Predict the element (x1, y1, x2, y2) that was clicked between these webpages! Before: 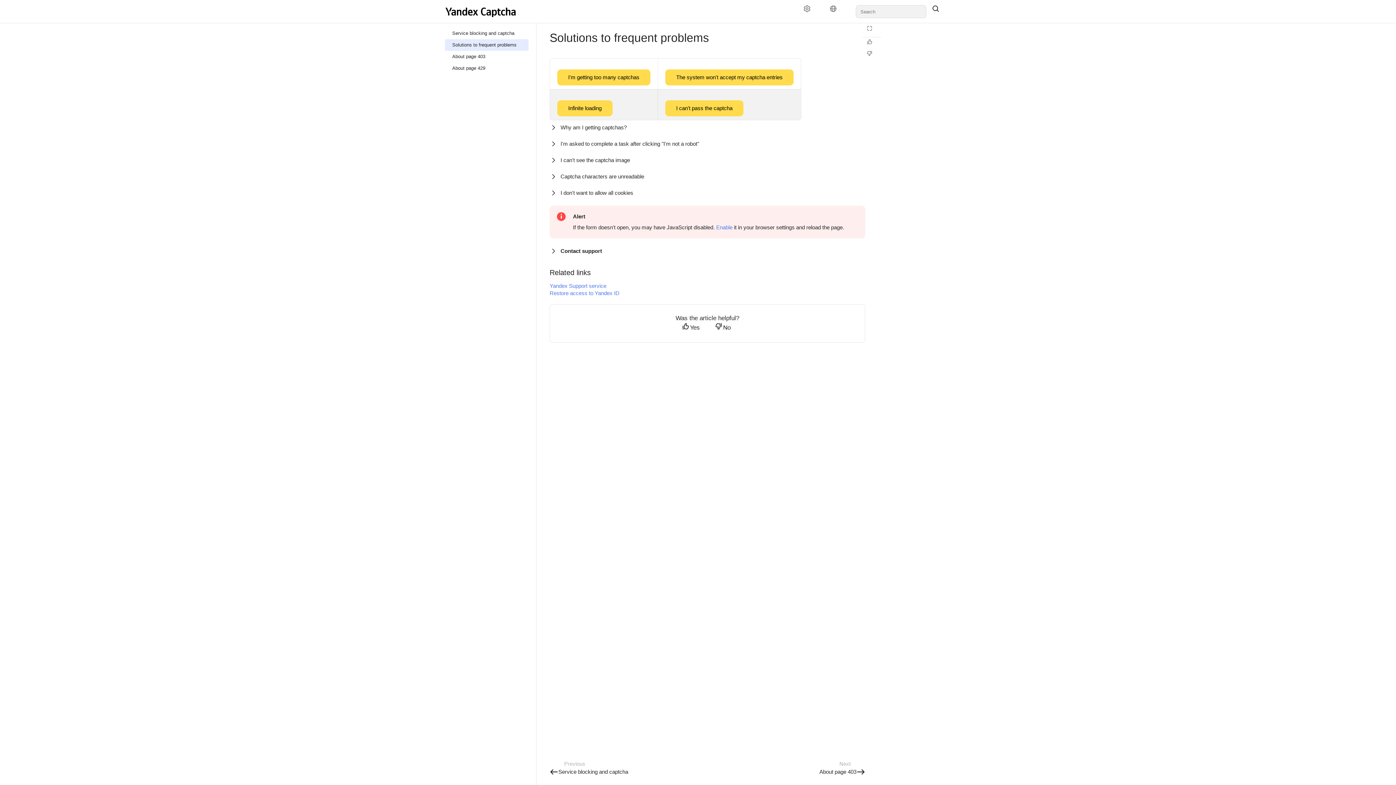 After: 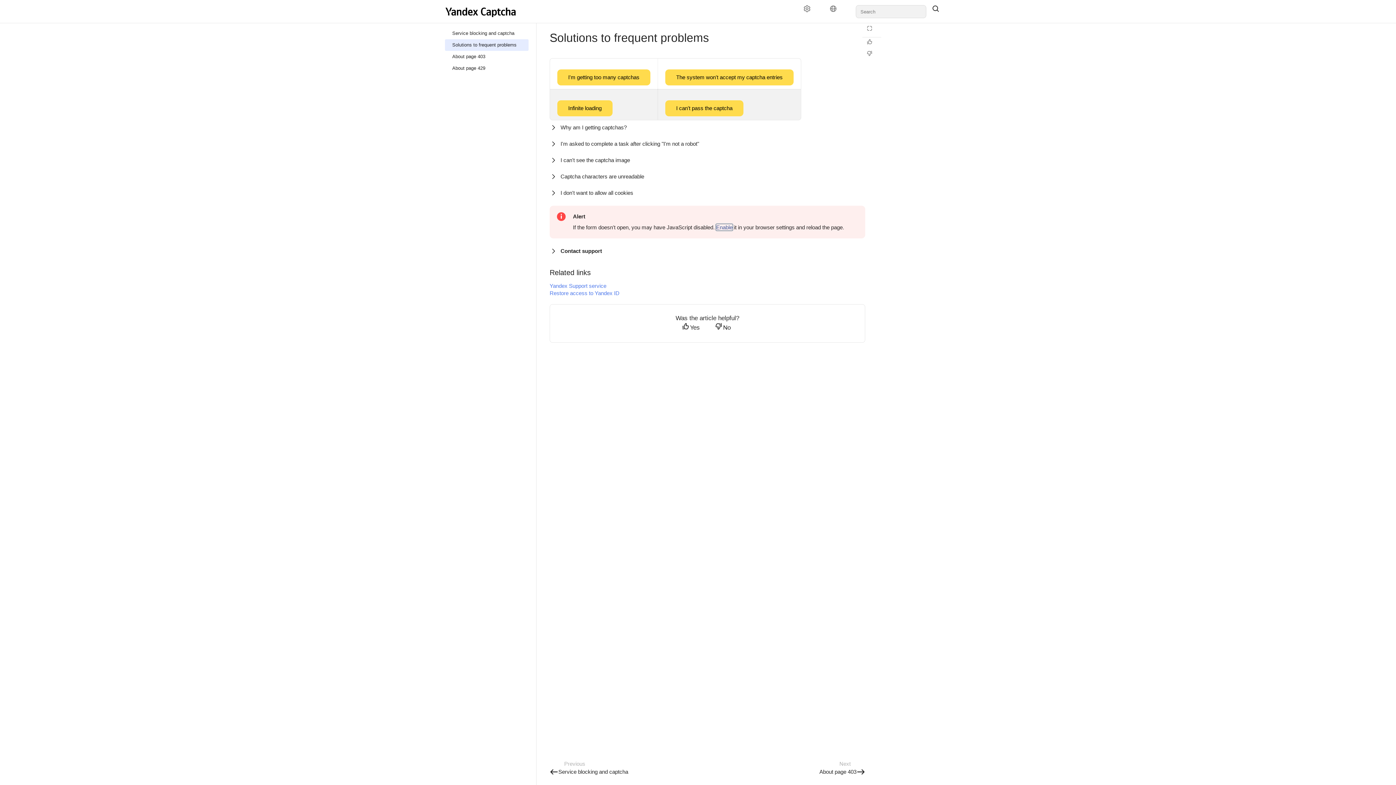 Action: bbox: (716, 224, 732, 230) label: Enable